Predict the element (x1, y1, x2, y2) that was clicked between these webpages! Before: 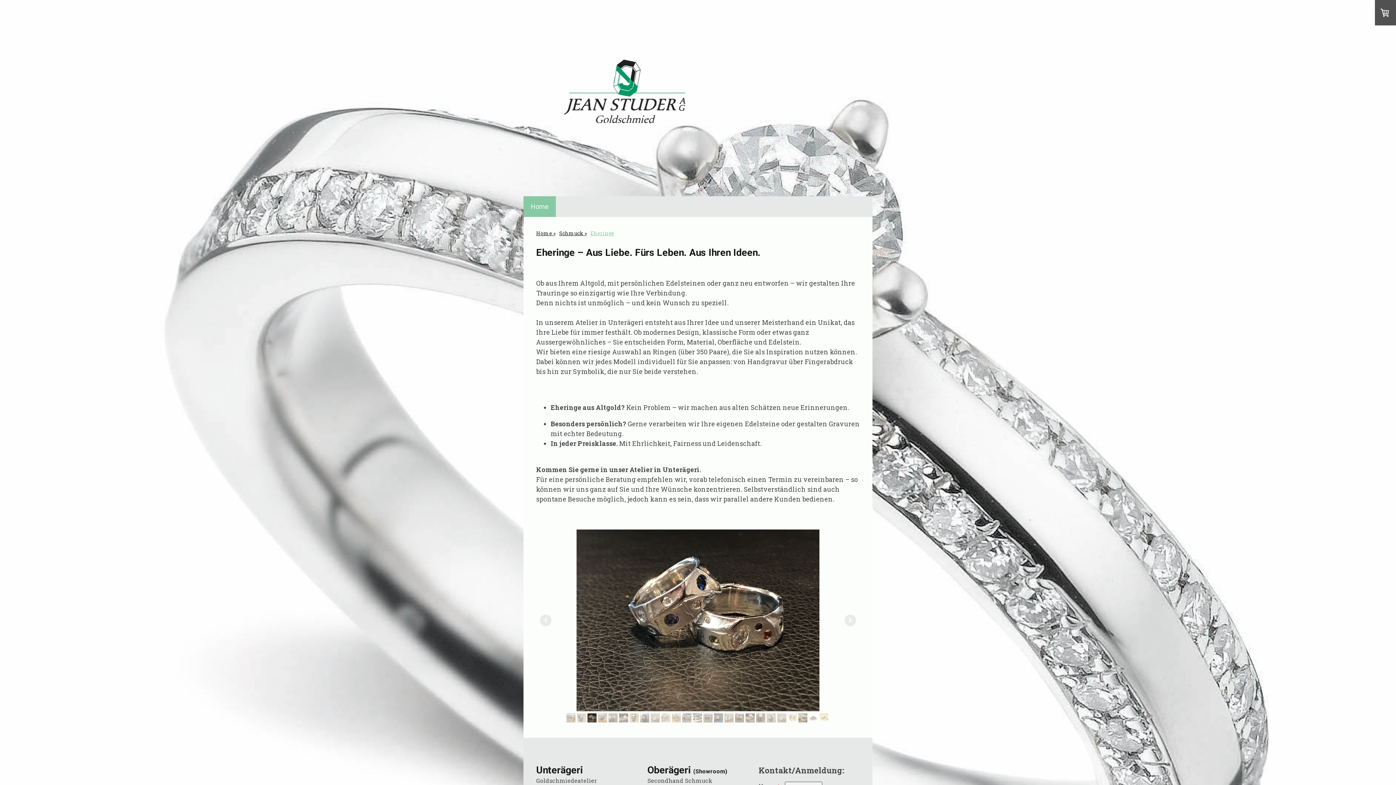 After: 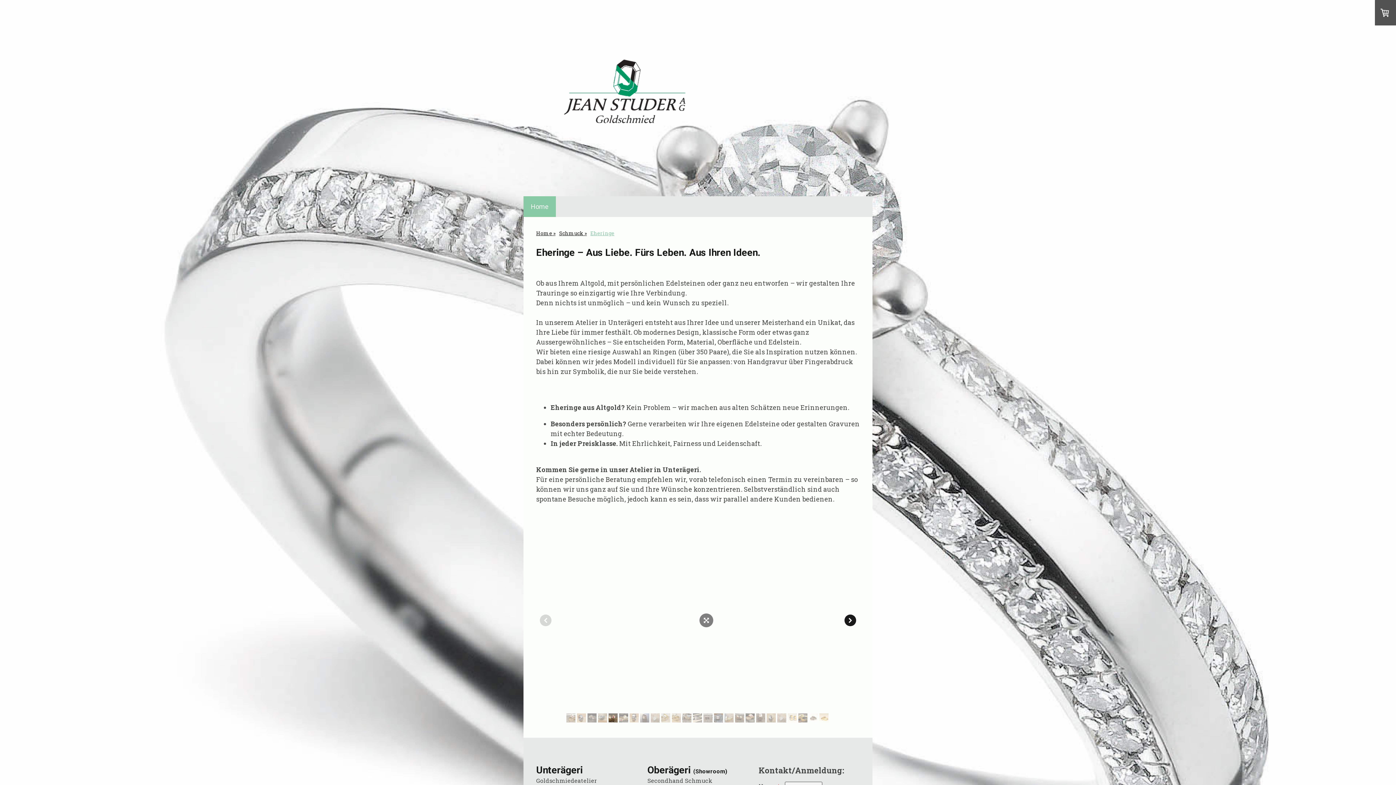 Action: bbox: (844, 614, 856, 626)